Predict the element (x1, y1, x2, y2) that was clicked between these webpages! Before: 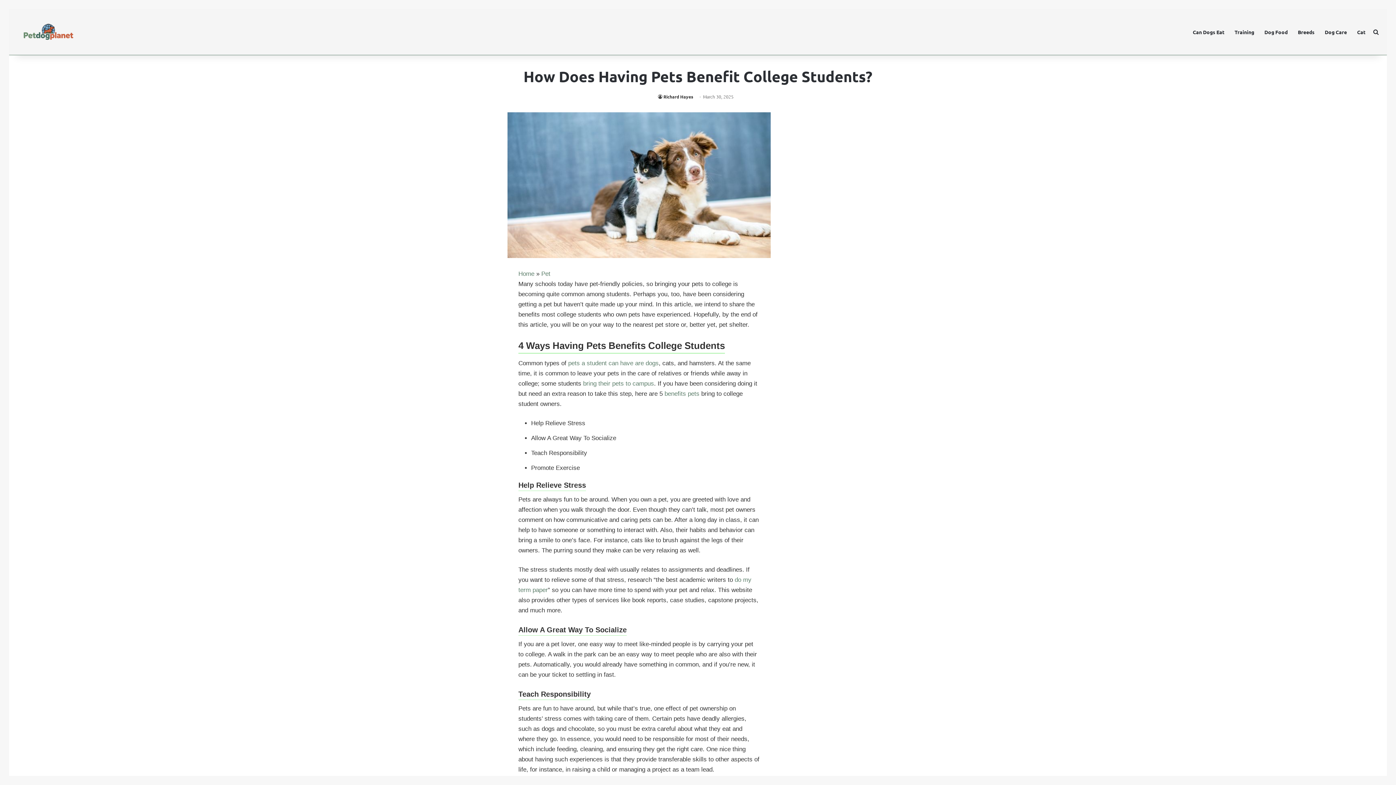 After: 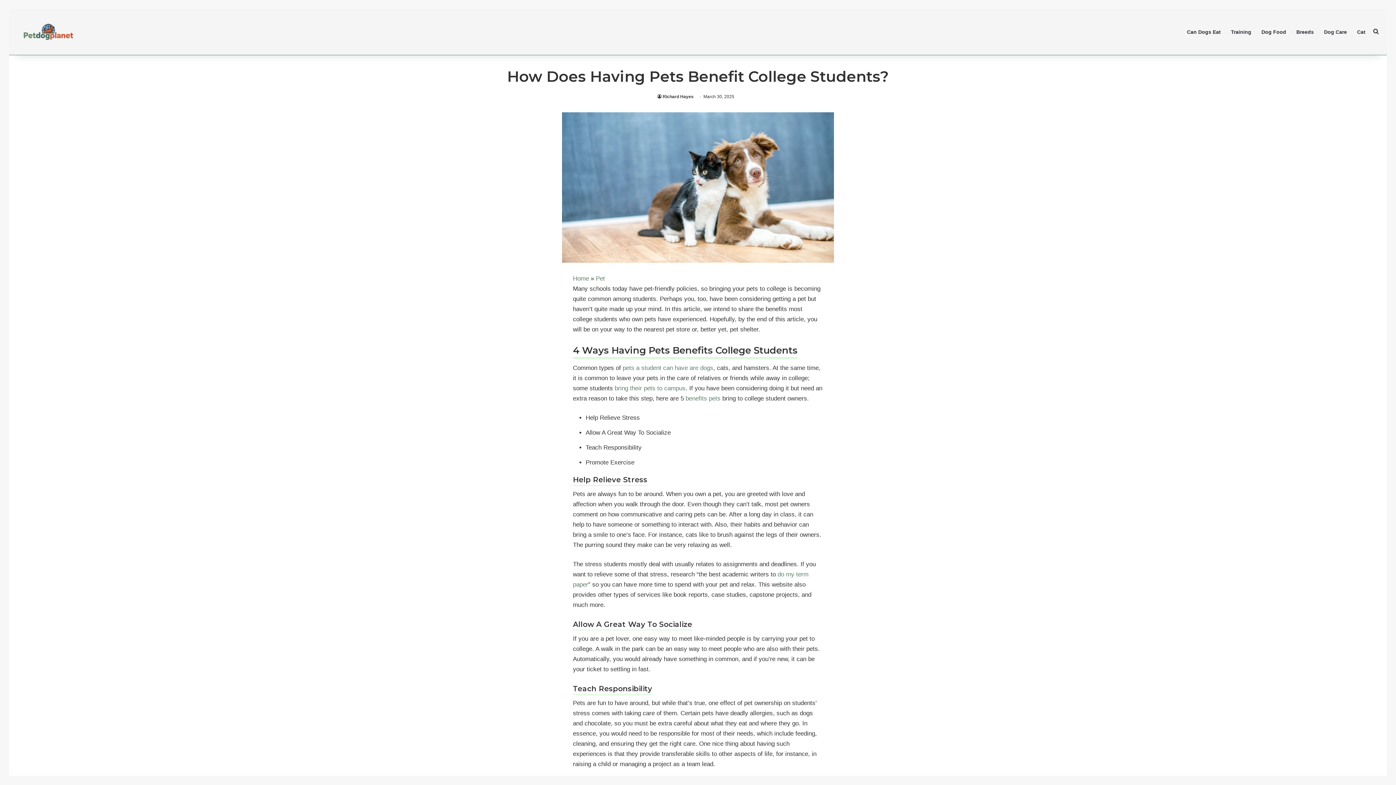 Action: bbox: (583, 380, 654, 387) label: bring their pets to campus